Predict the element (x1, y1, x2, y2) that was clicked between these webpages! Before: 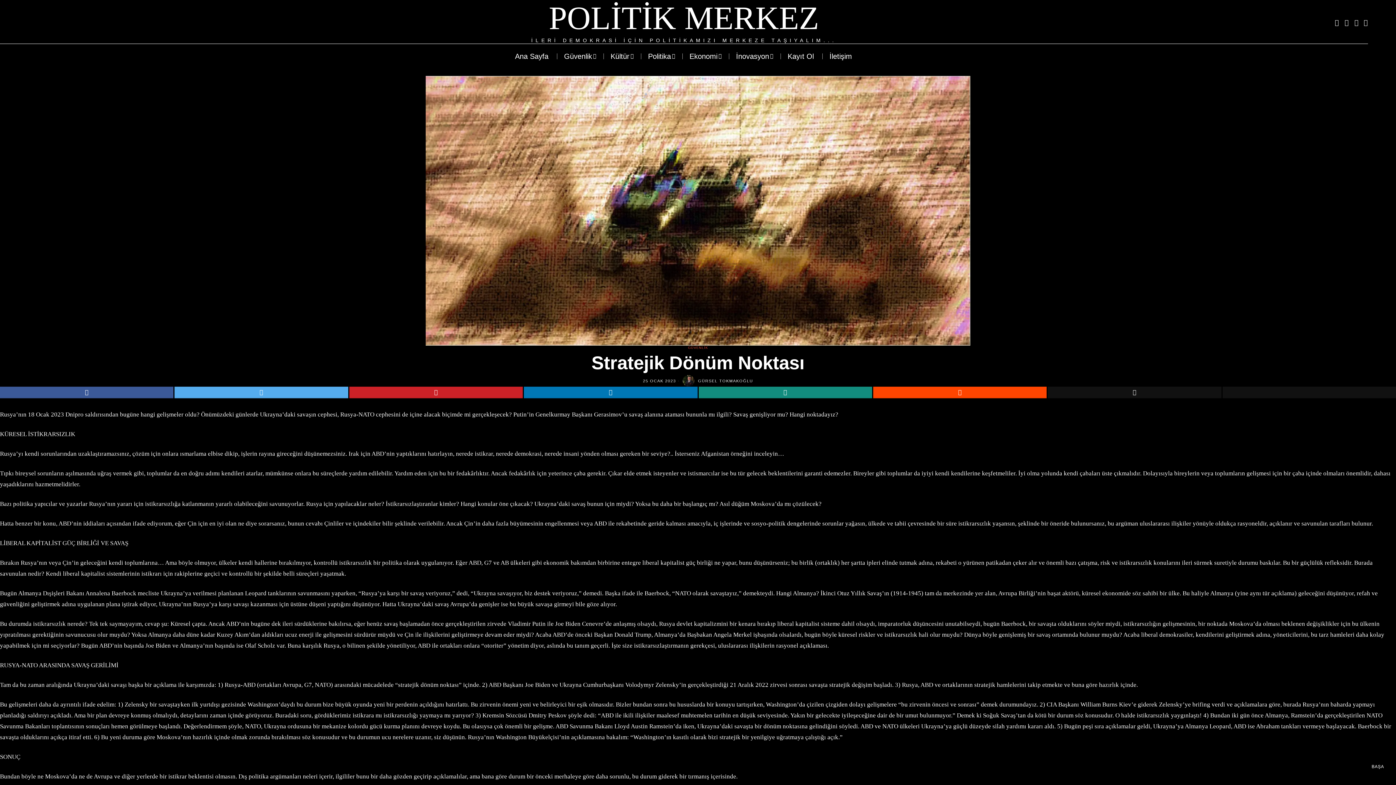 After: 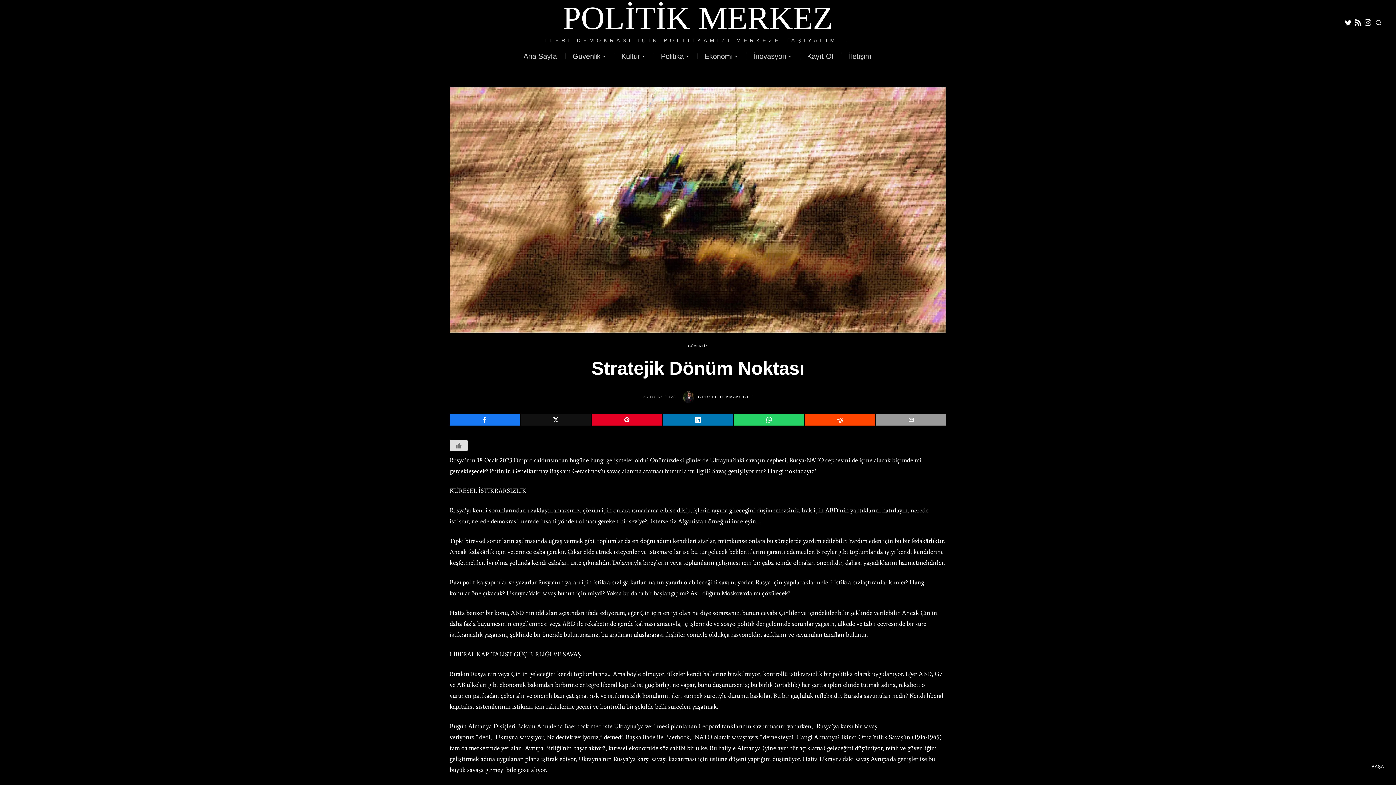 Action: label: Email bbox: (1048, 386, 1221, 398)